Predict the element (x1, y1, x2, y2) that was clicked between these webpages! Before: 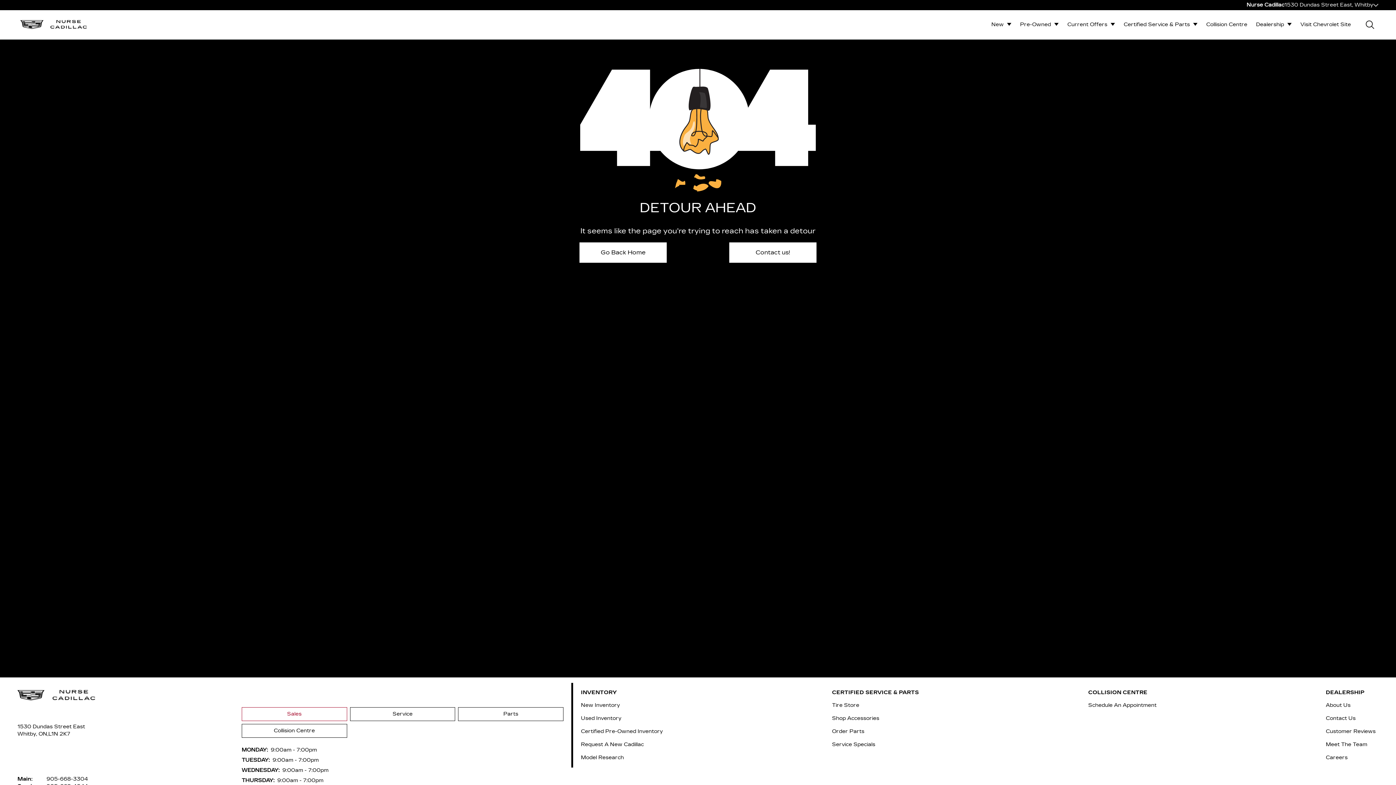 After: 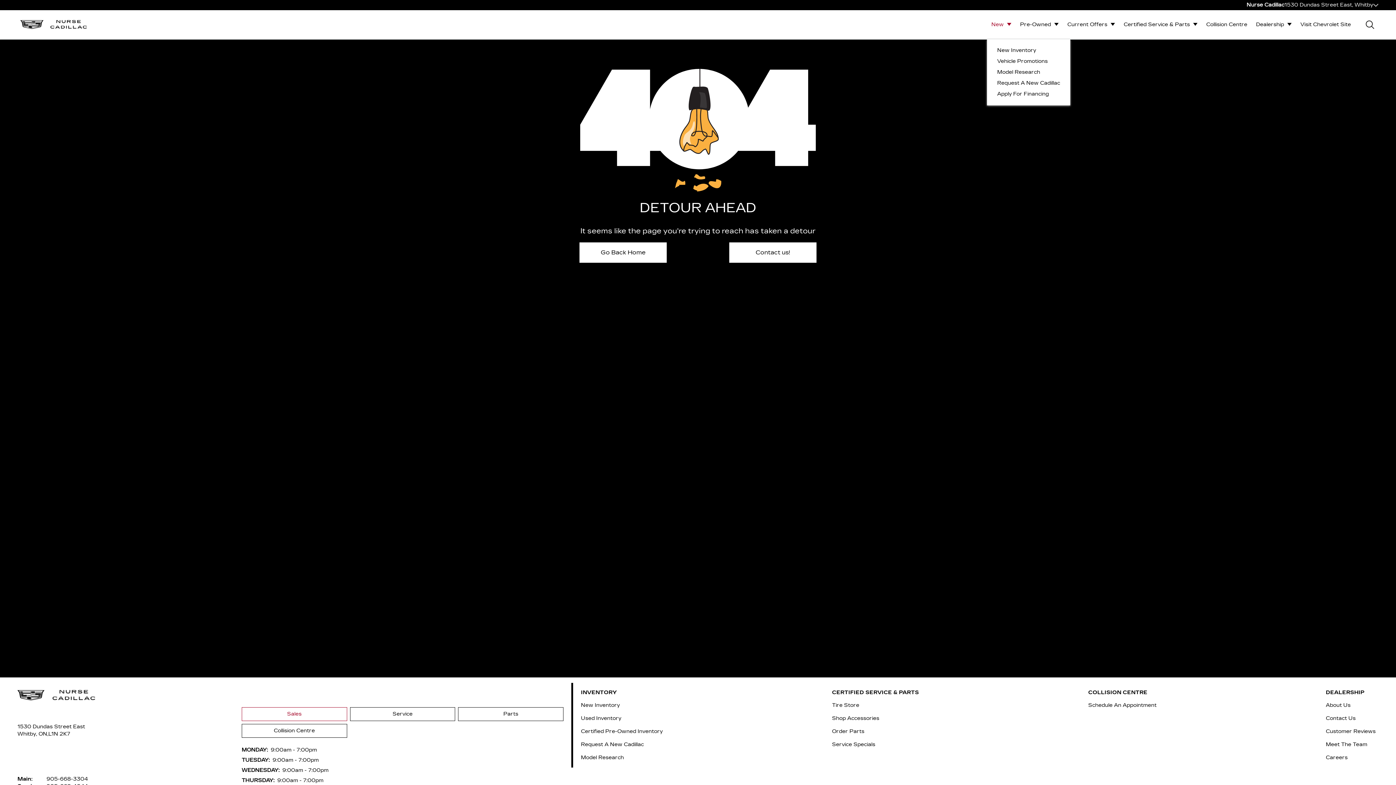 Action: bbox: (987, 10, 1016, 39) label: New